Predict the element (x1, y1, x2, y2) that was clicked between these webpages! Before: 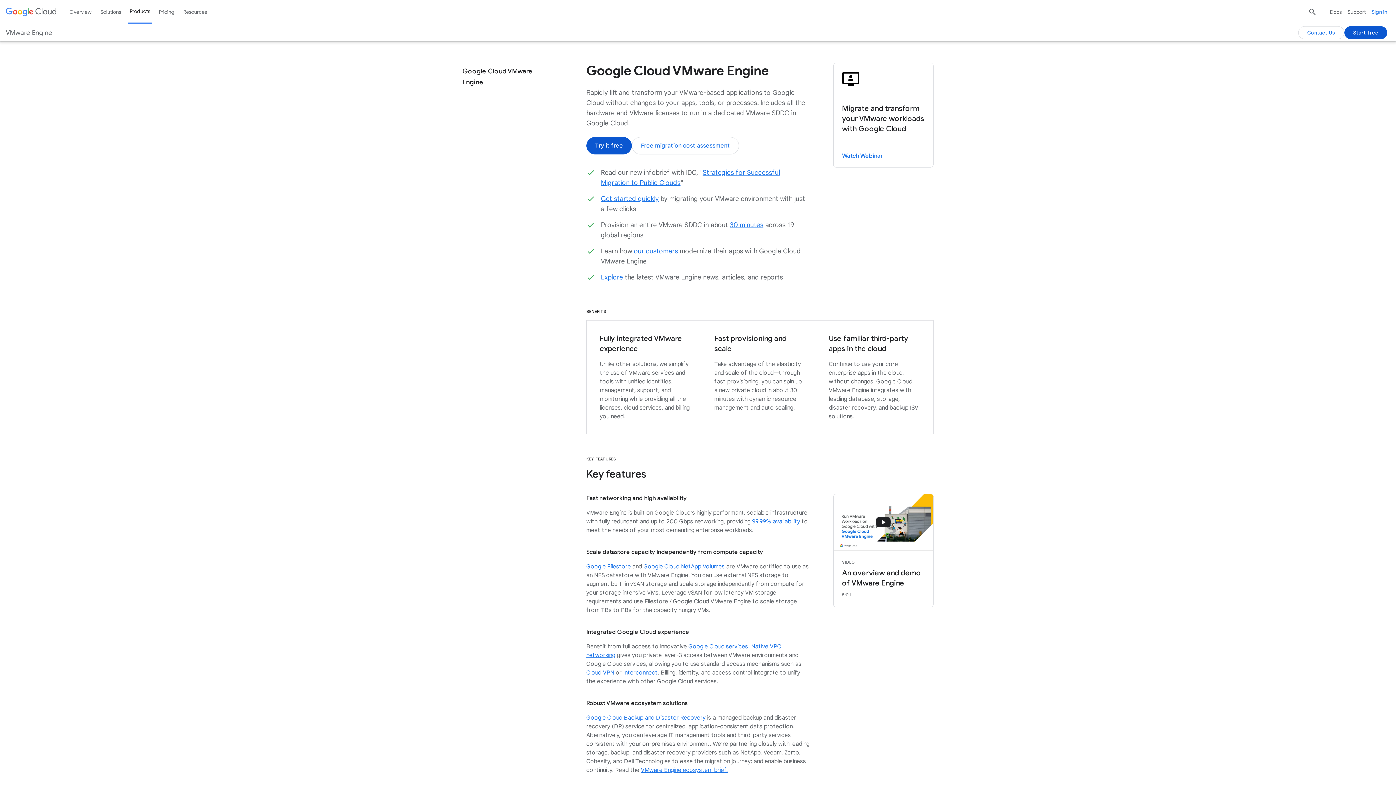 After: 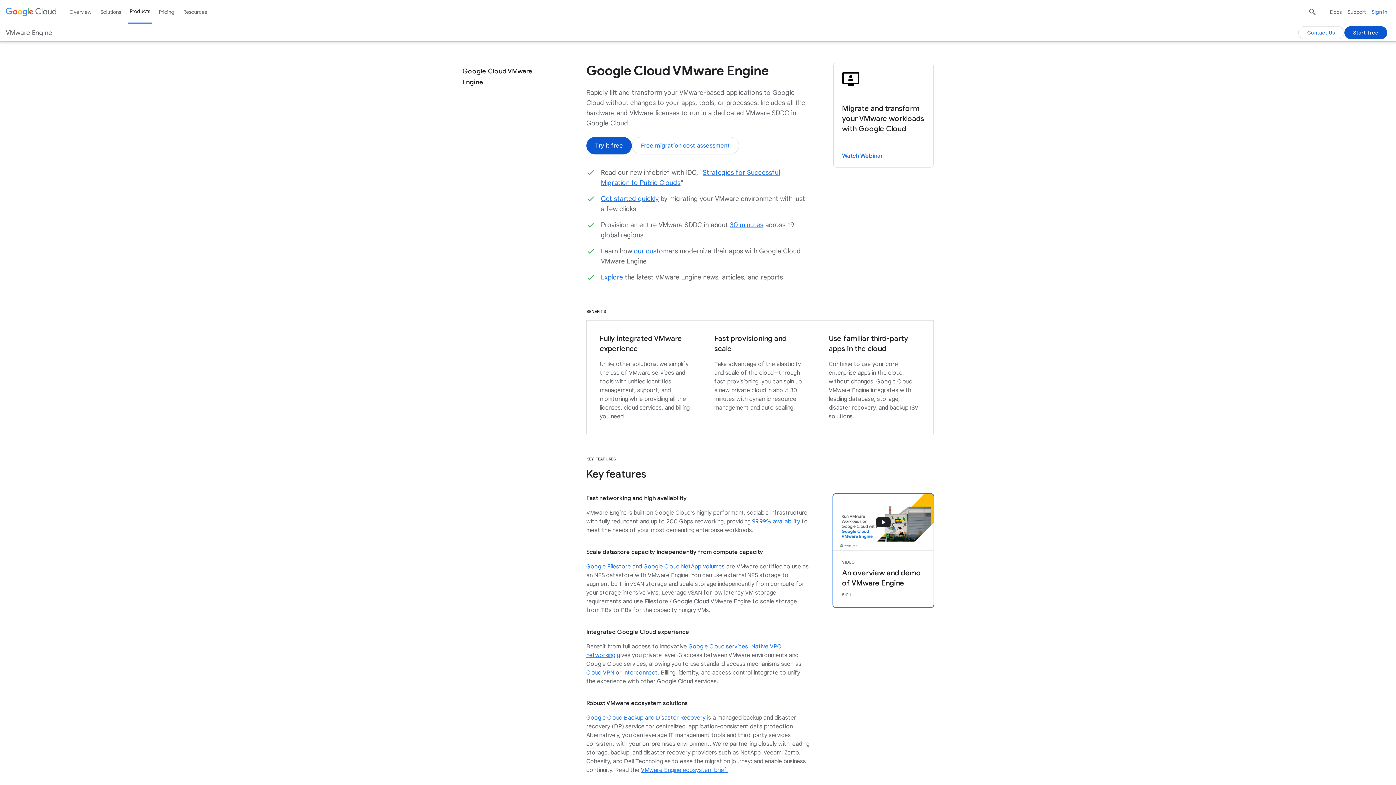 Action: label: VIDEO

An overview and demo of VMware Engine

5:01 bbox: (833, 494, 933, 607)